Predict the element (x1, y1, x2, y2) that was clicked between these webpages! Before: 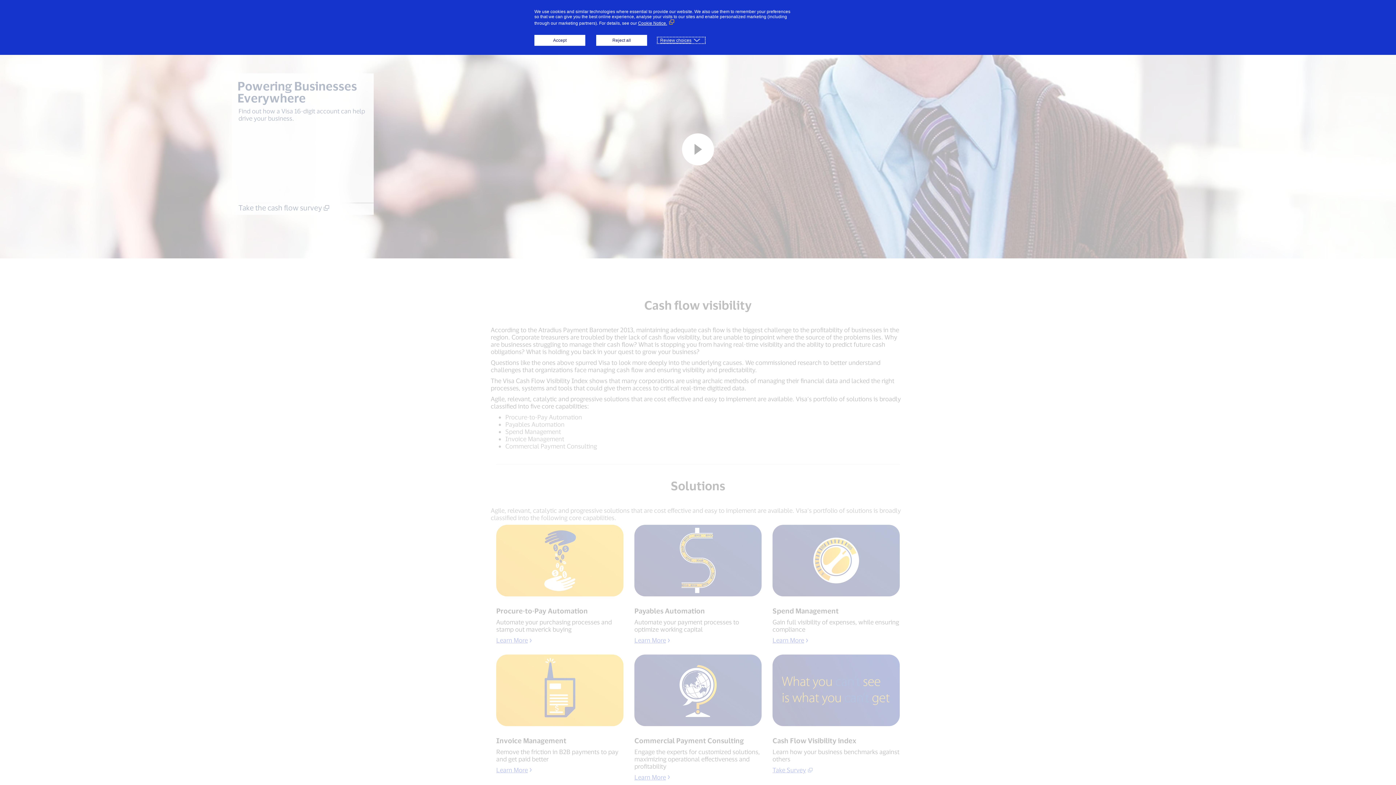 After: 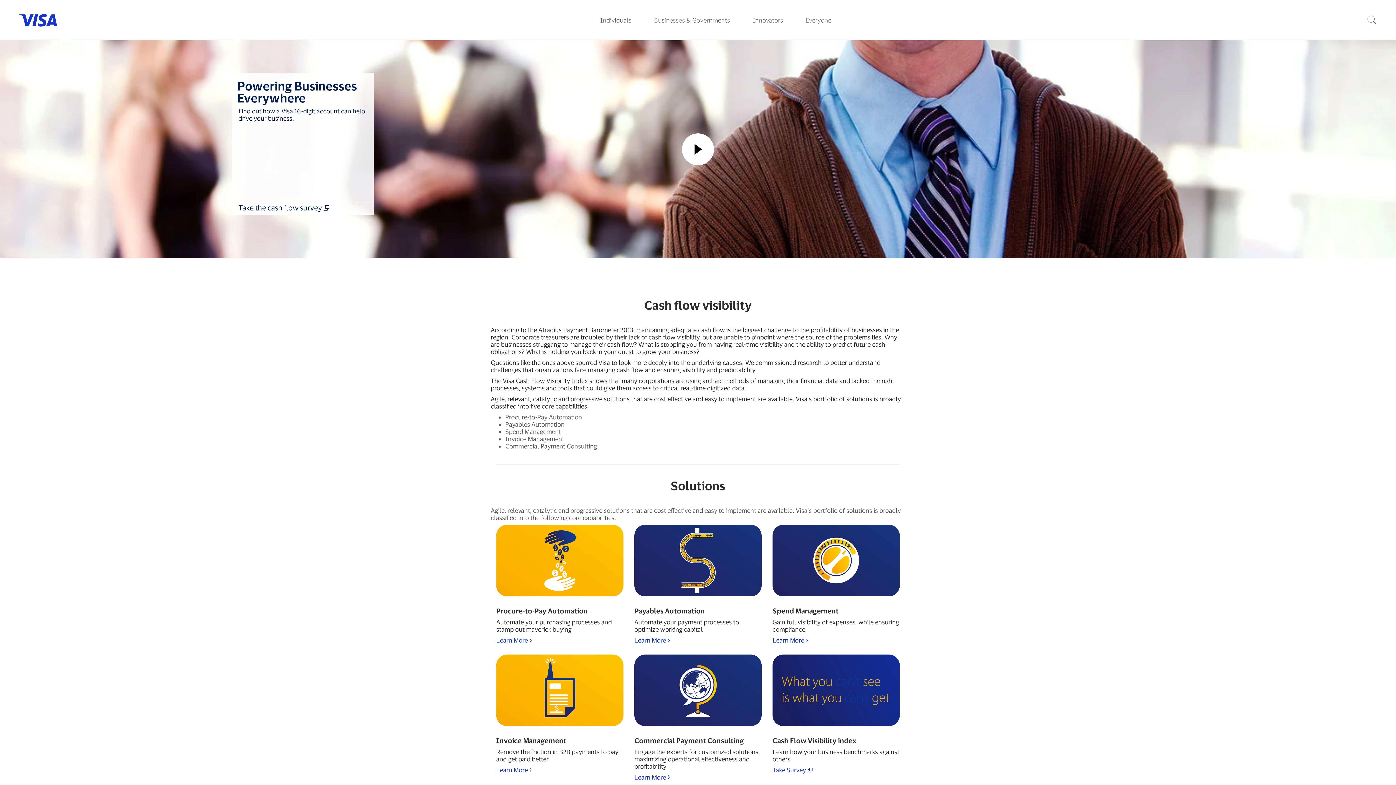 Action: label: Accept bbox: (534, 34, 585, 45)